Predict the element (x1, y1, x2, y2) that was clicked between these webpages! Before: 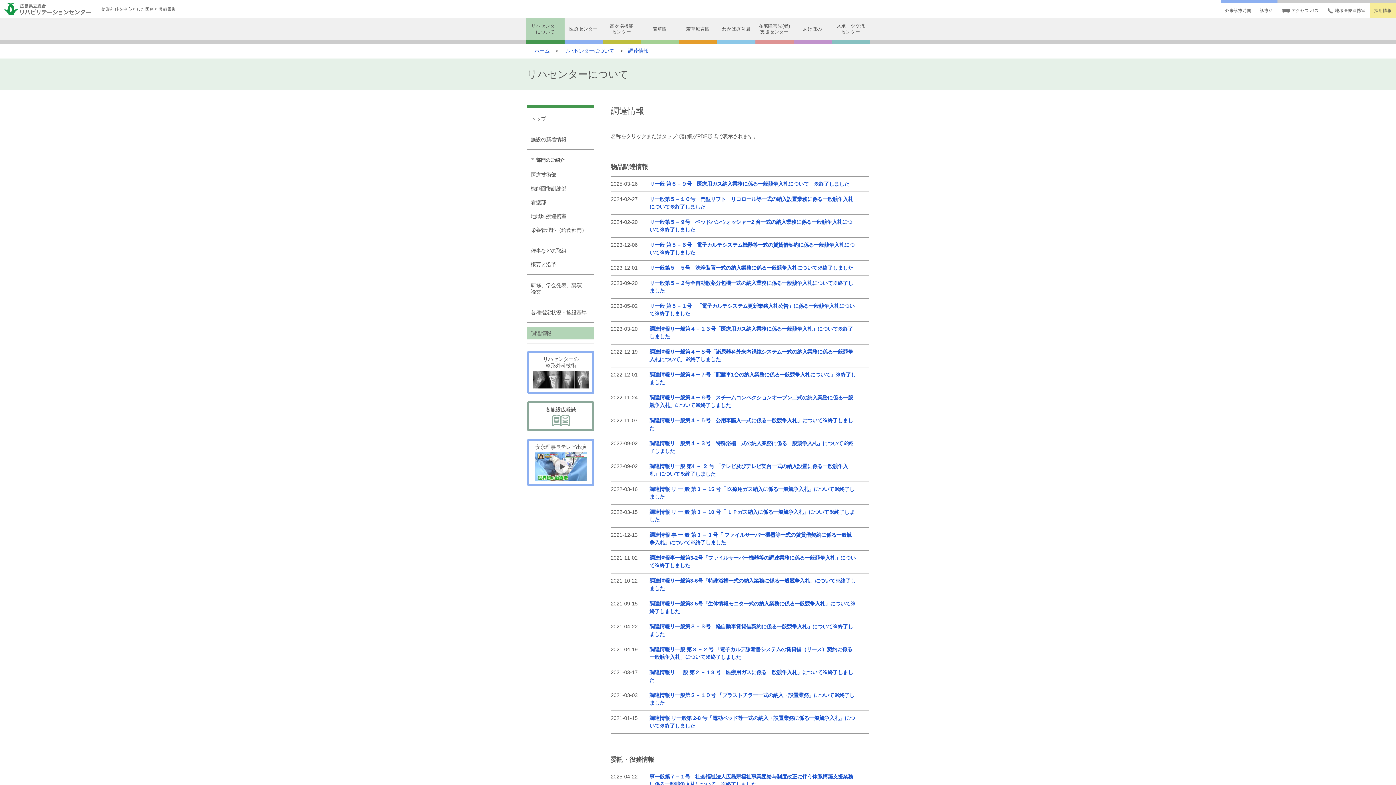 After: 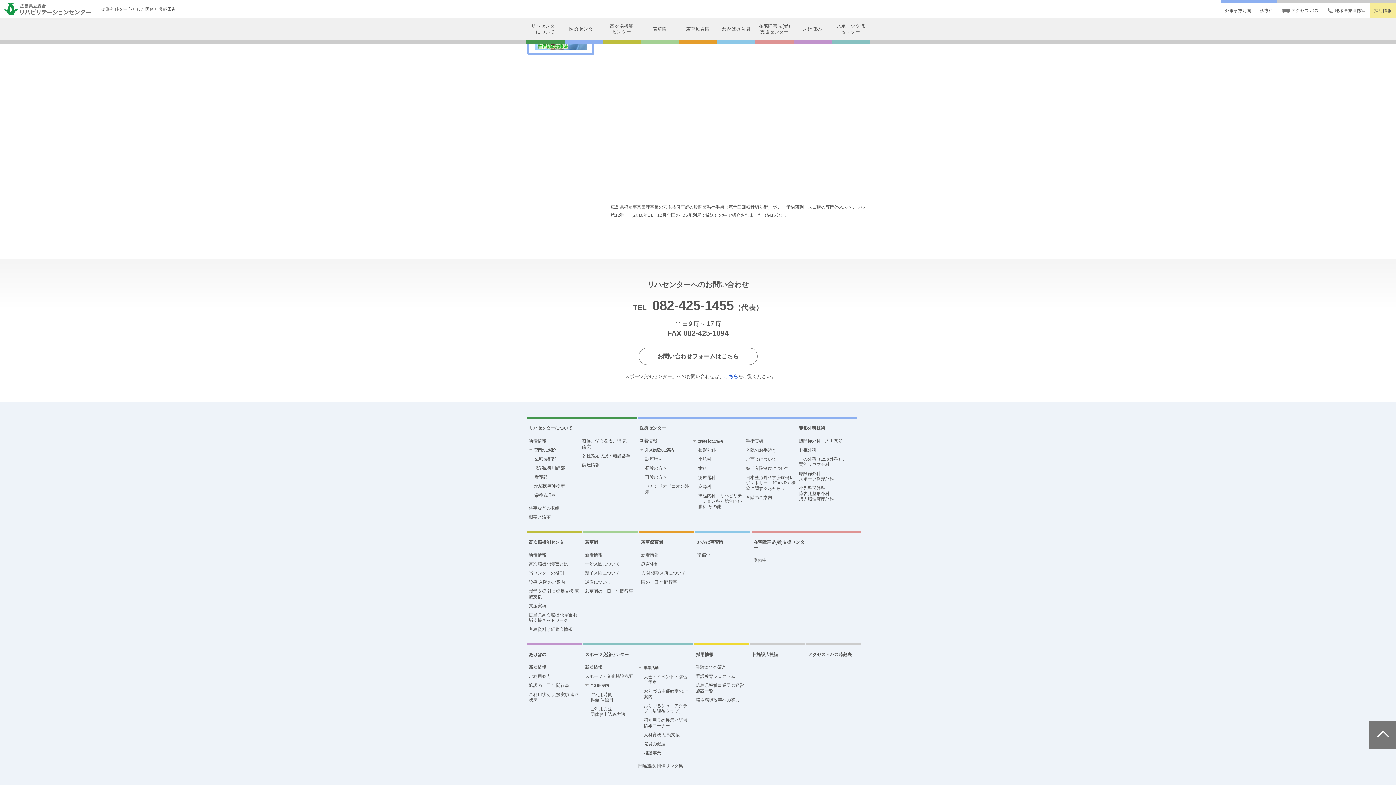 Action: bbox: (527, 438, 594, 486) label: 安永理事長テレビ出演